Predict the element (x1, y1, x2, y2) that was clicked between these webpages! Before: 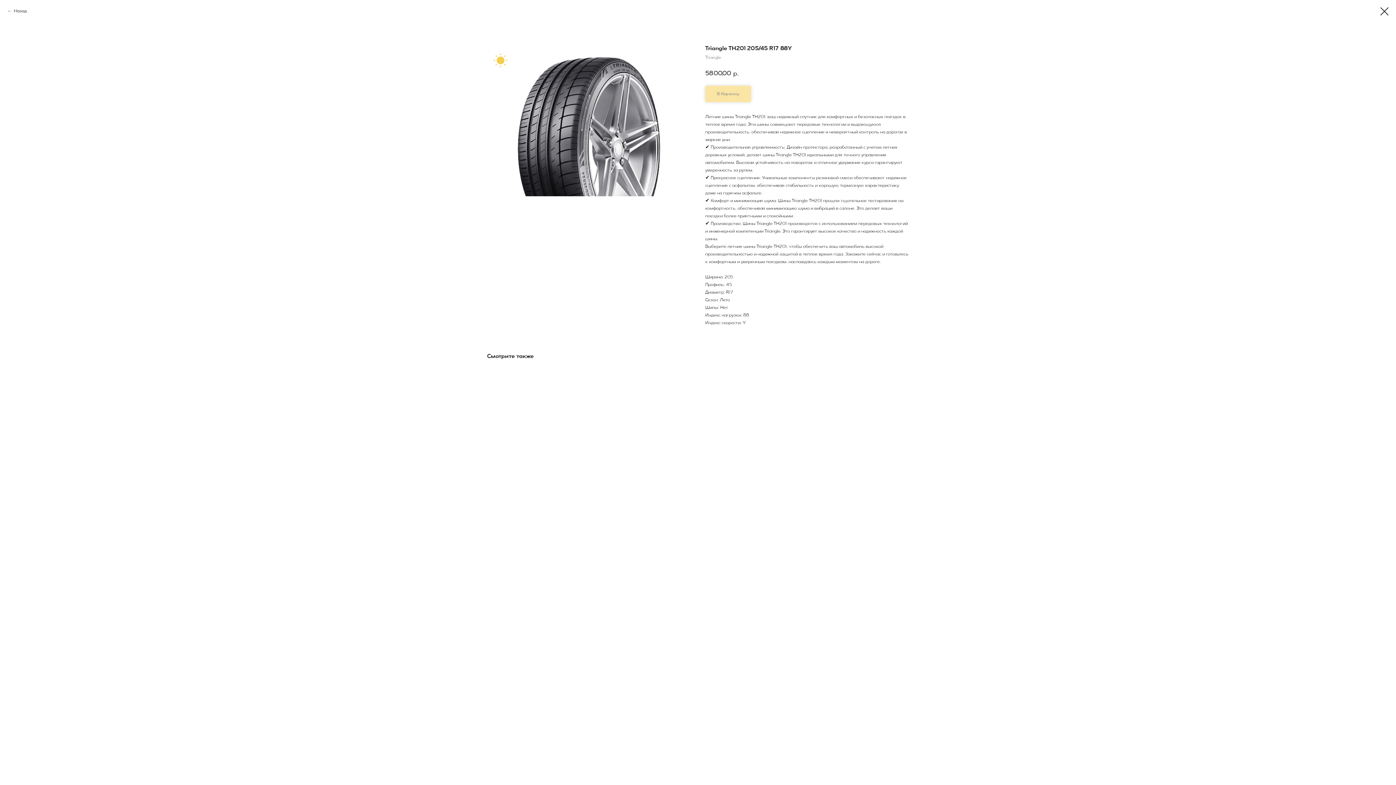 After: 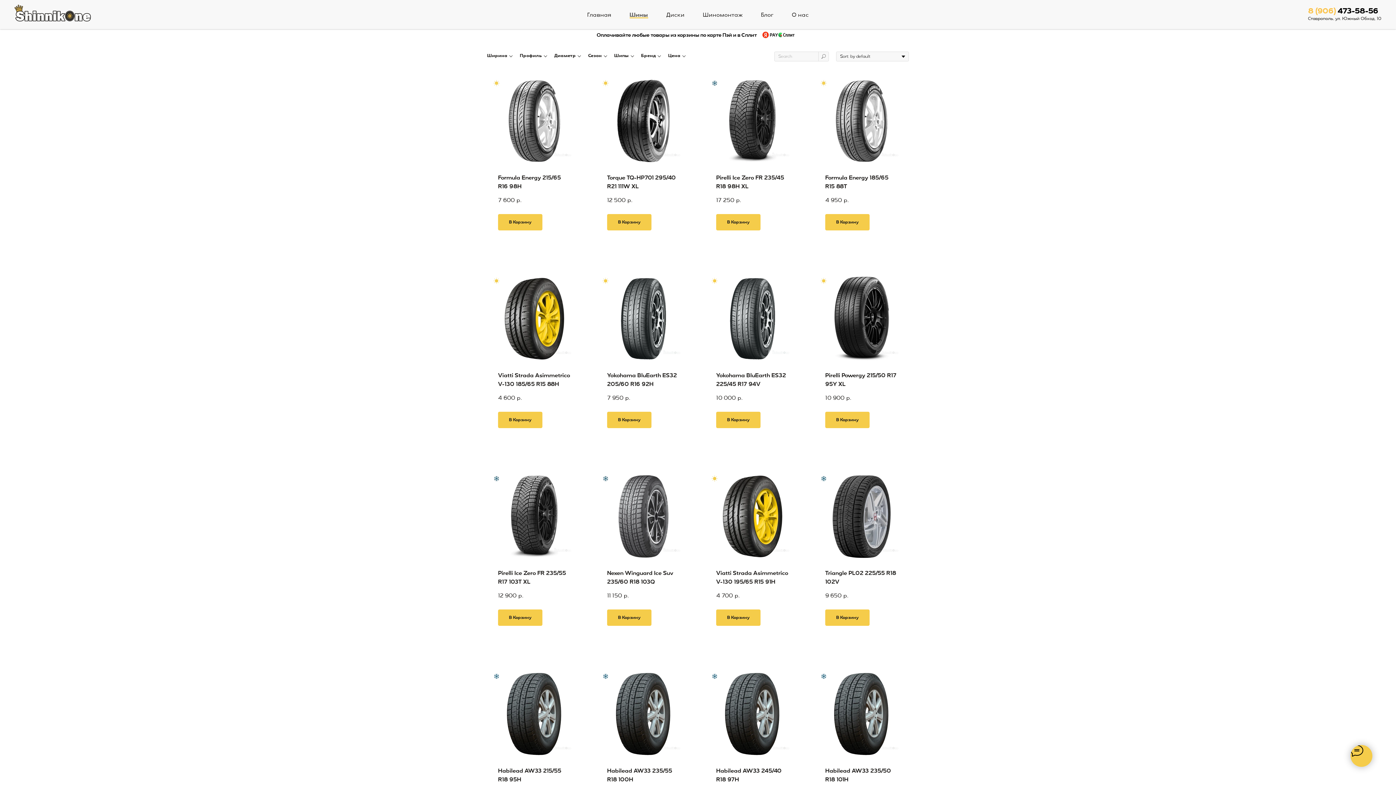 Action: bbox: (1380, 7, 1389, 15)